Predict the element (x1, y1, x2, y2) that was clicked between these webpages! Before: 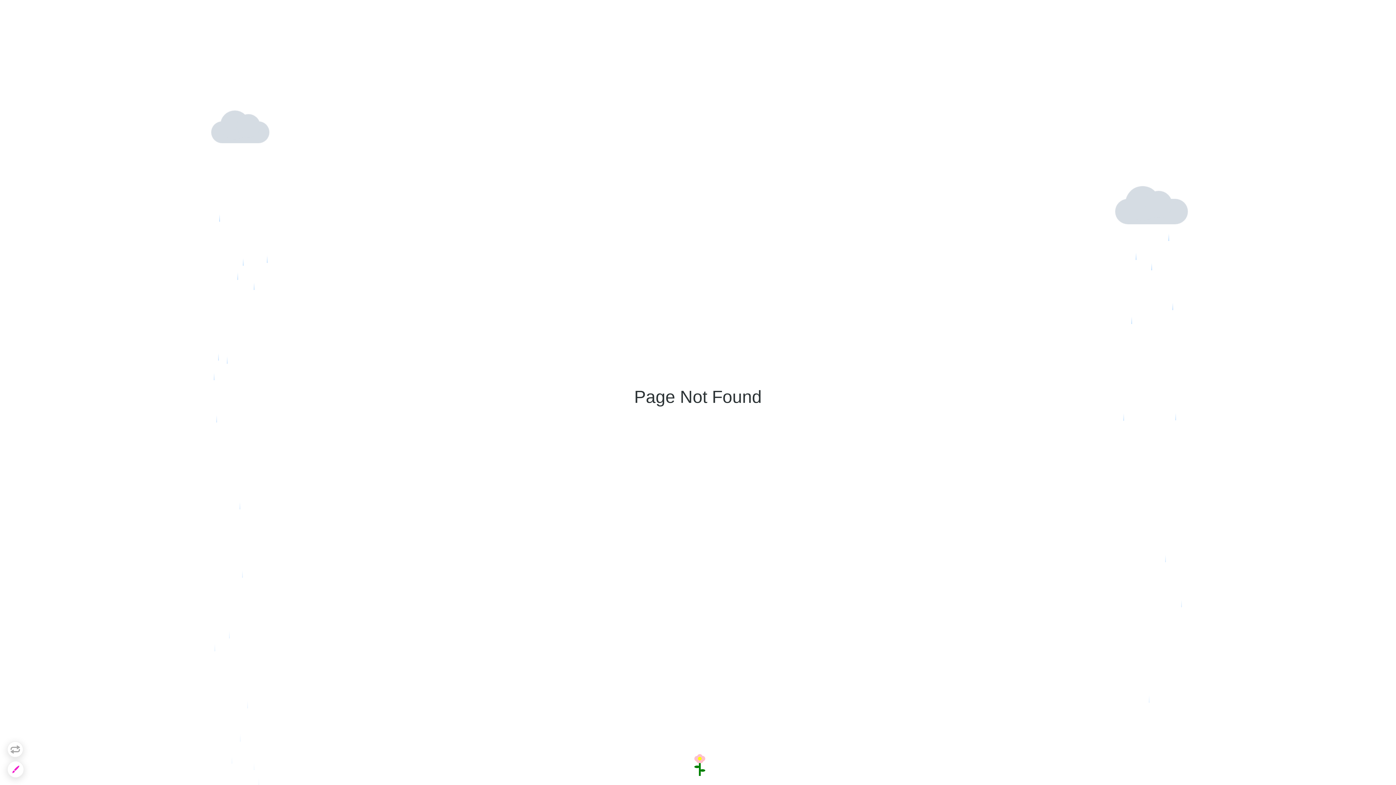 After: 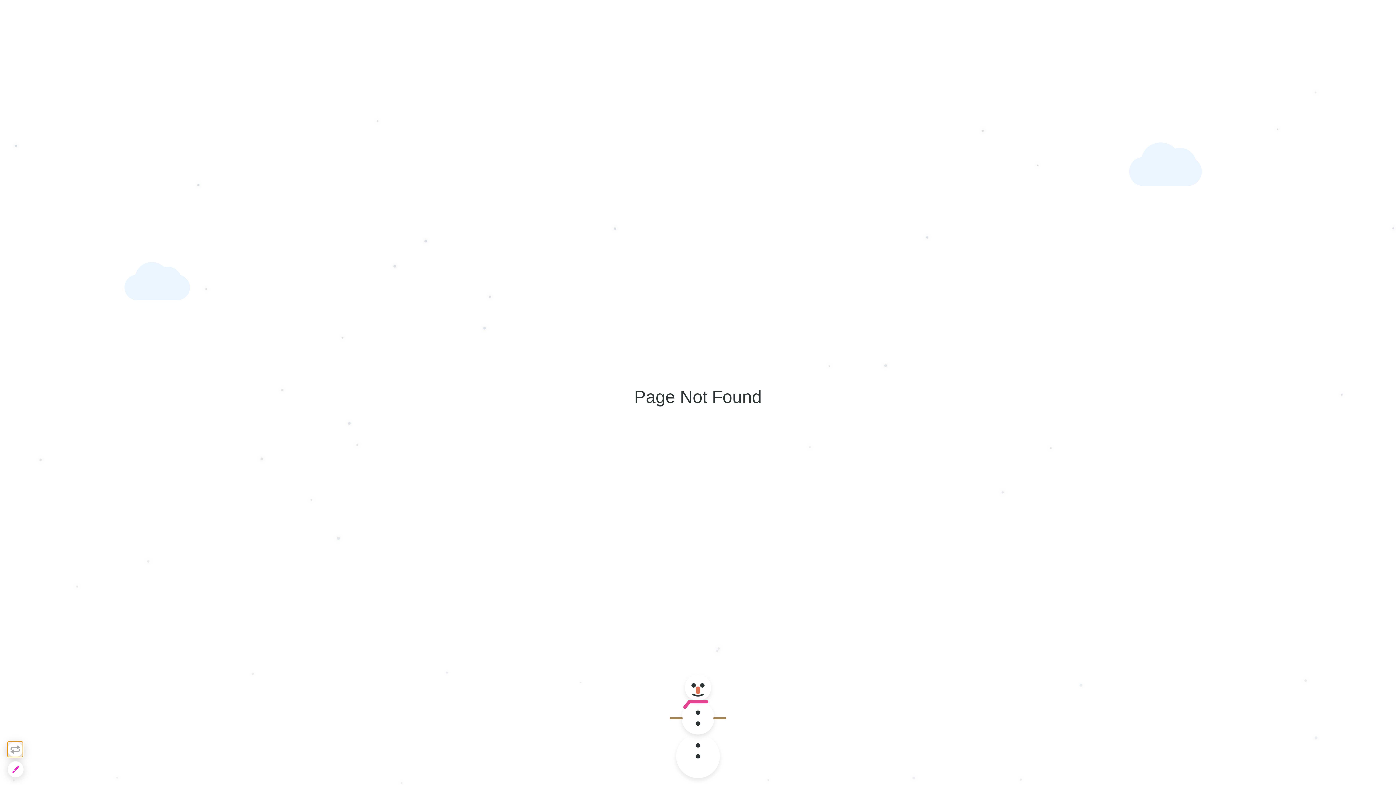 Action: bbox: (7, 741, 23, 757)